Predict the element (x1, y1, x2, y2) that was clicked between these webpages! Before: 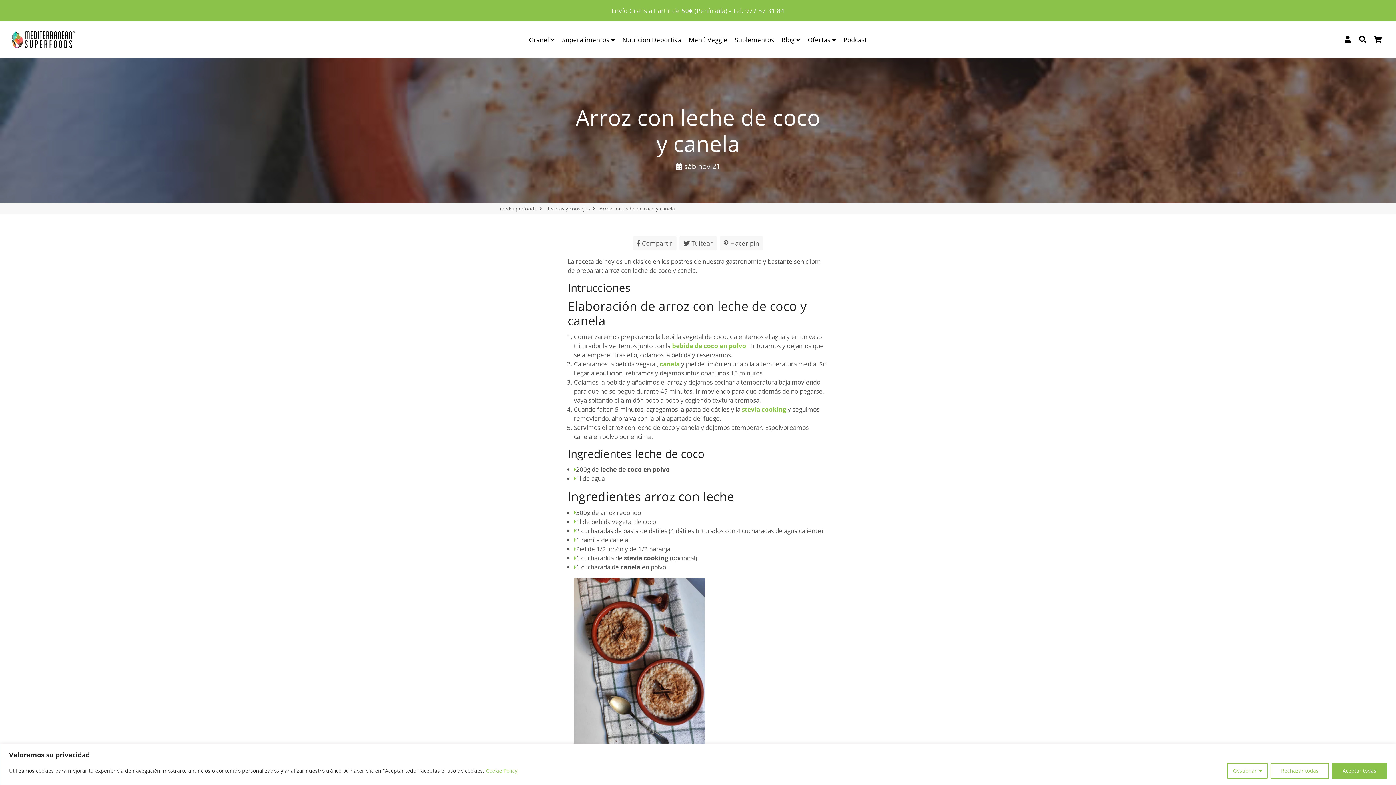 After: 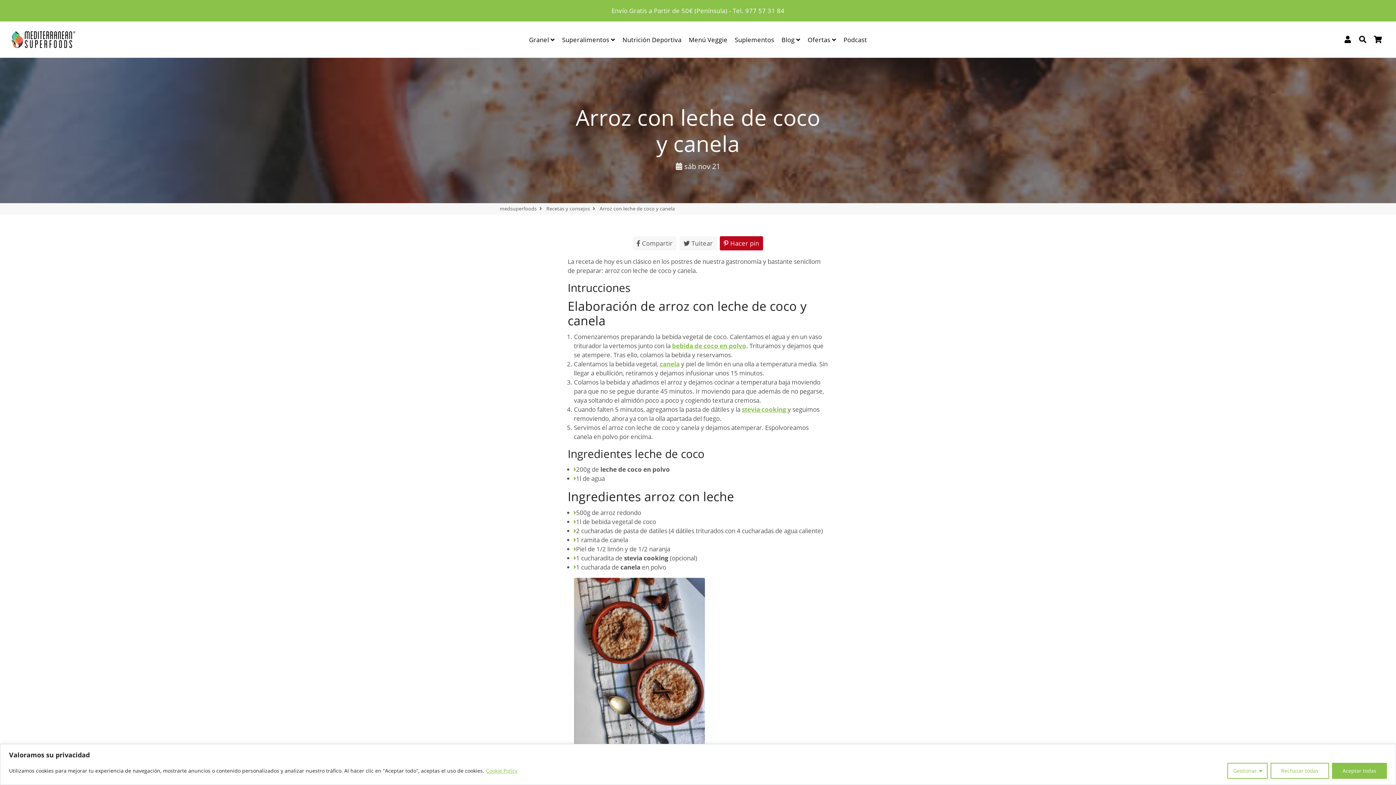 Action: bbox: (719, 236, 763, 250) label:  Hacer pin
Pinear en Pinterest